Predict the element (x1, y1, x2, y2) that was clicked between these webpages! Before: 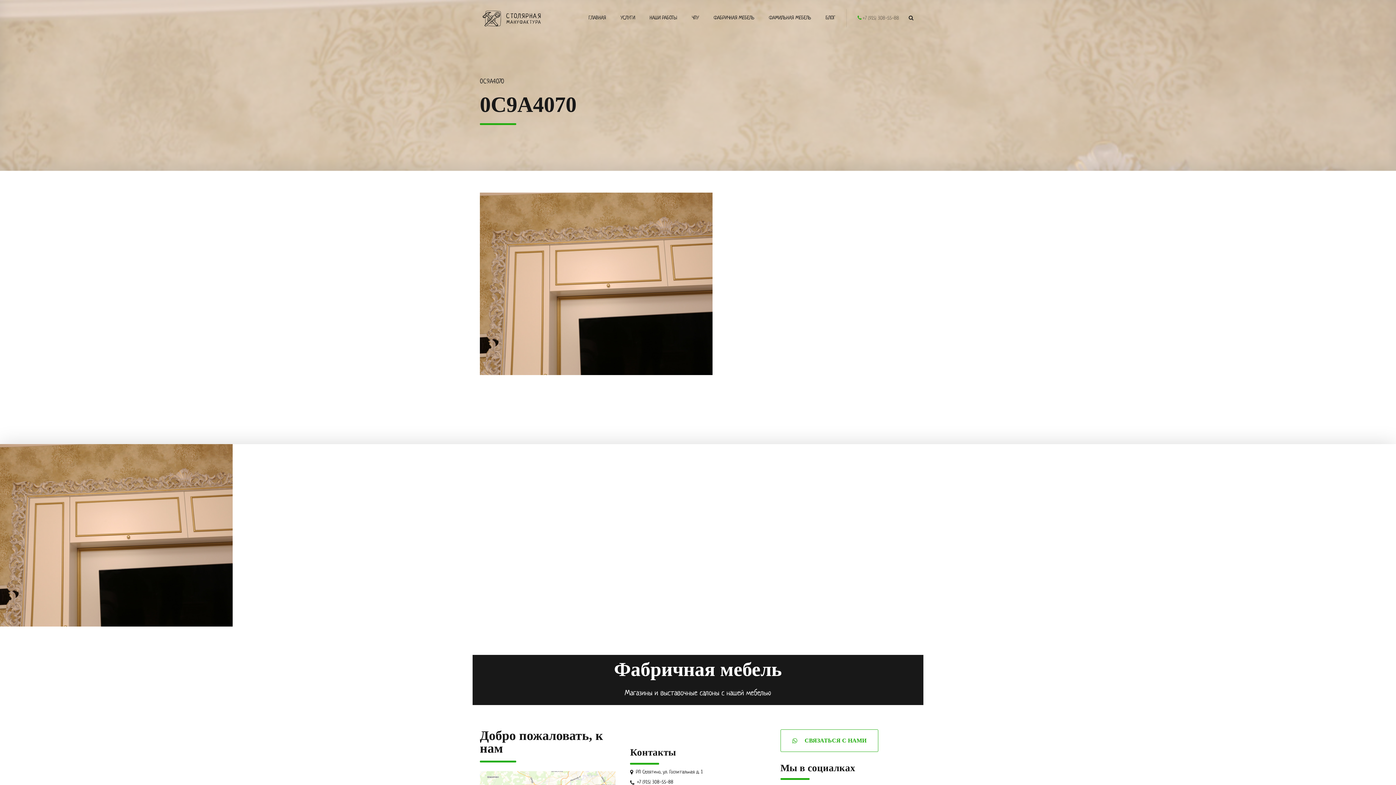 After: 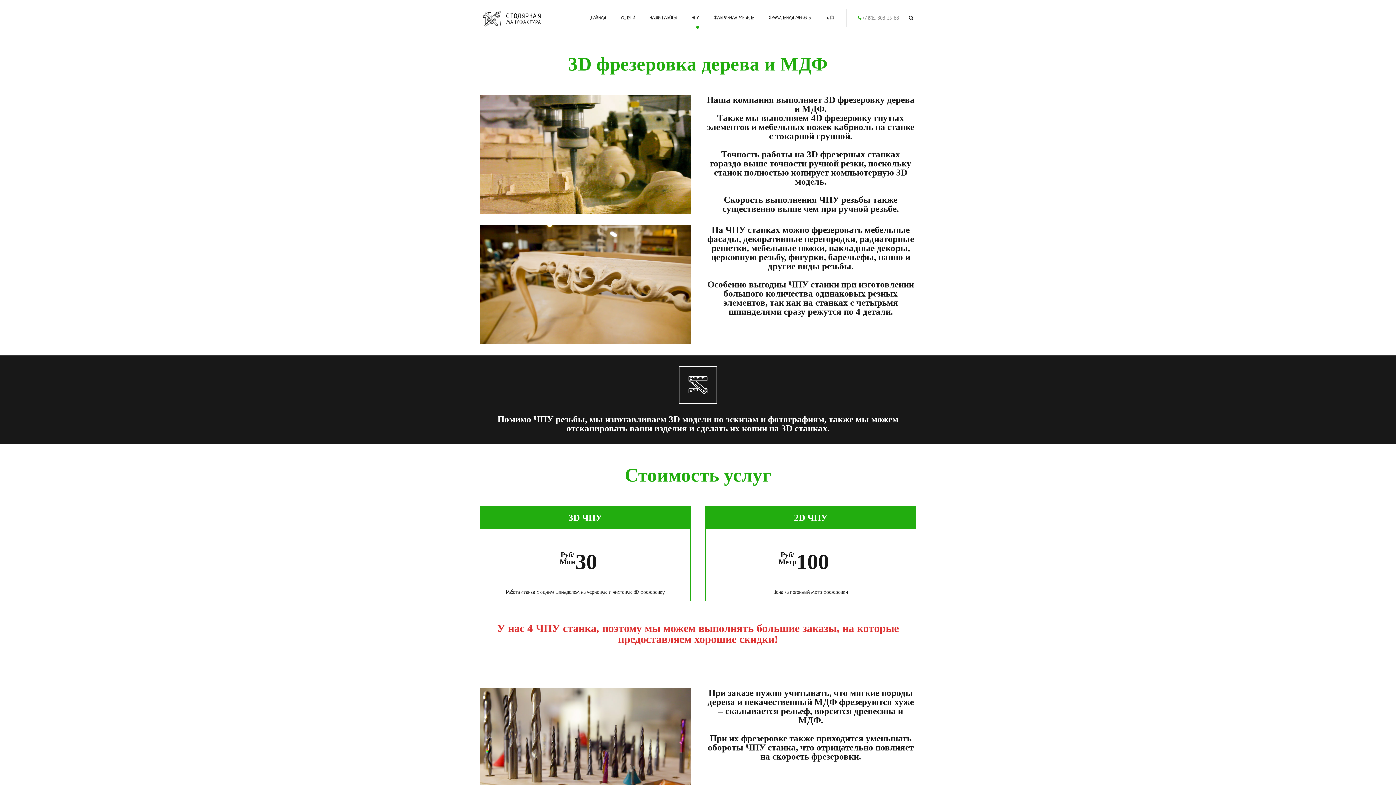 Action: label: ЧПУ bbox: (692, 0, 699, 36)